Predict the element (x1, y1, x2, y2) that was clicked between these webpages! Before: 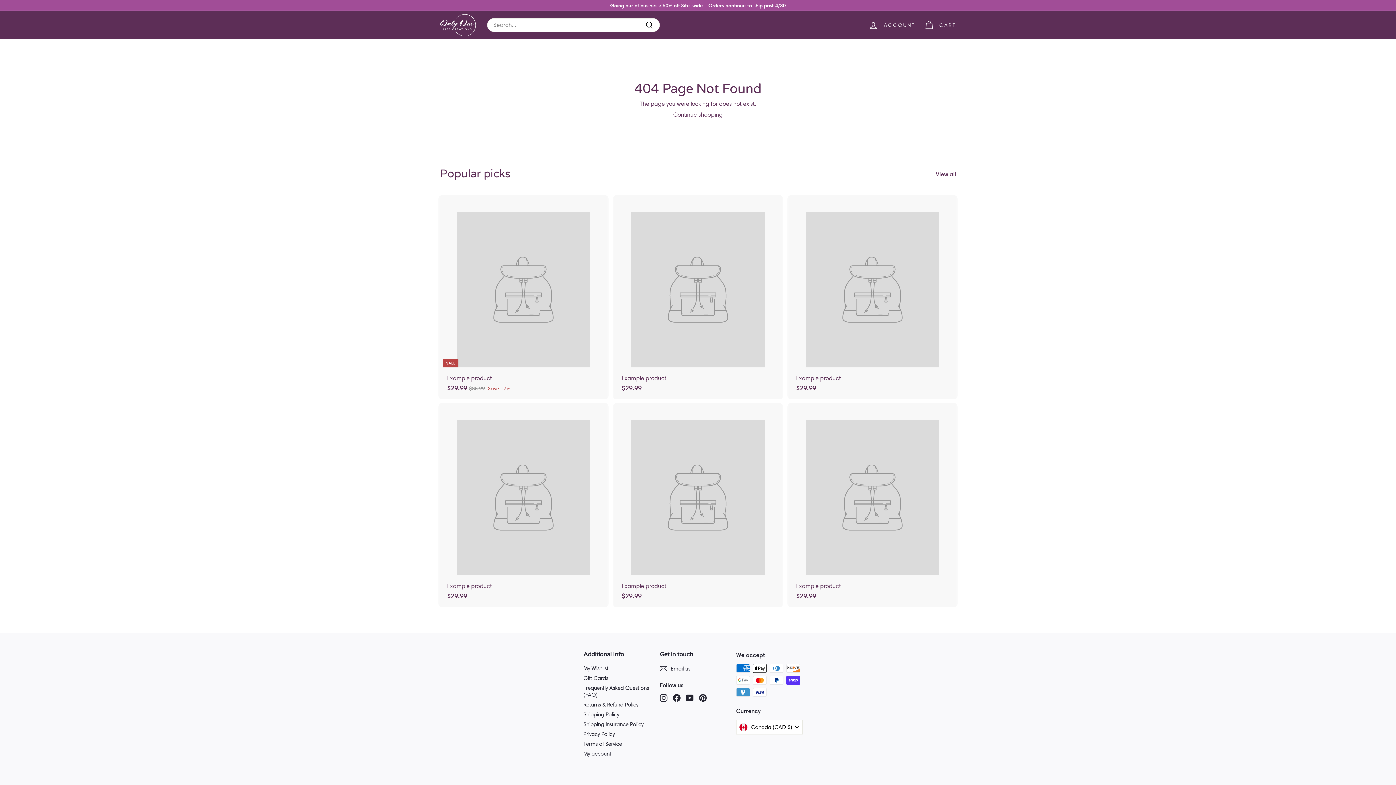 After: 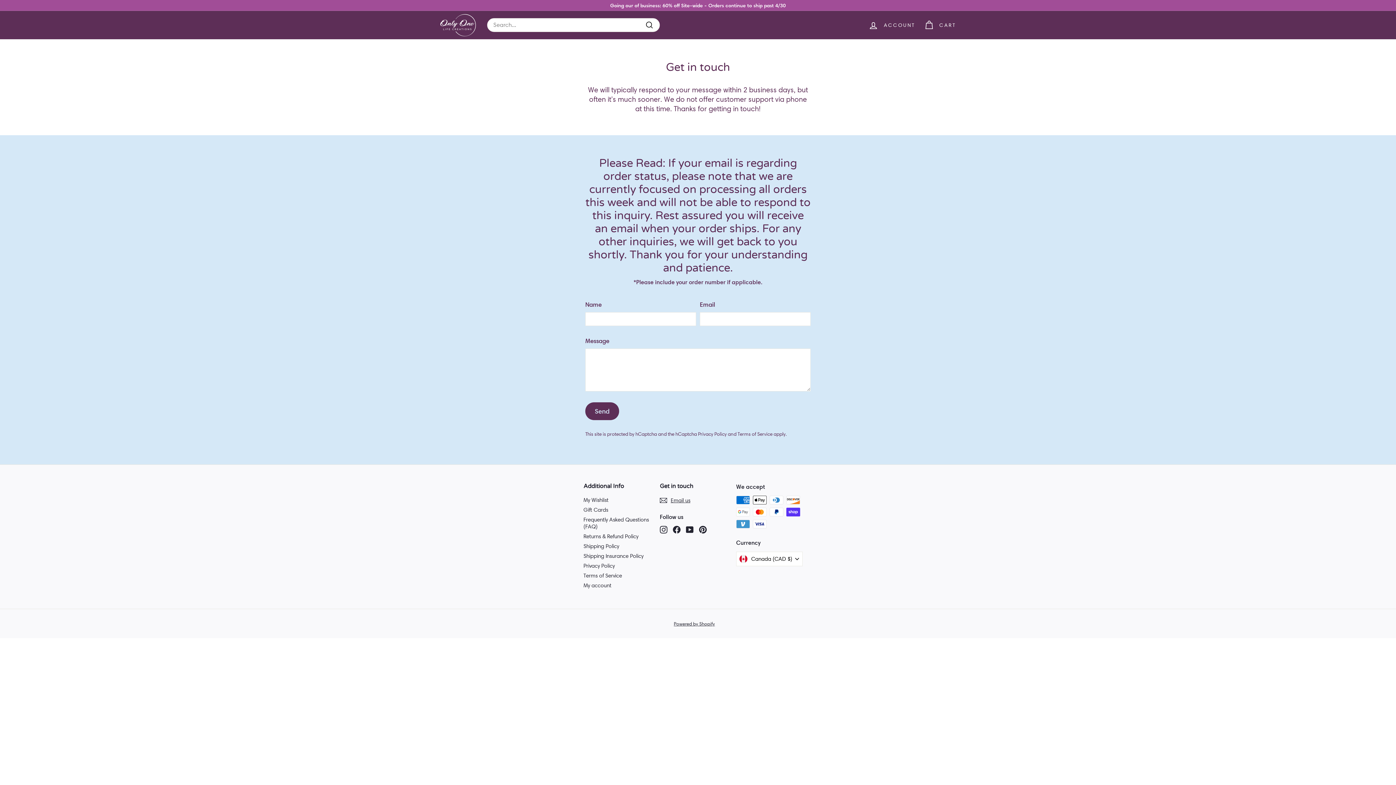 Action: bbox: (660, 664, 690, 674) label: Email us